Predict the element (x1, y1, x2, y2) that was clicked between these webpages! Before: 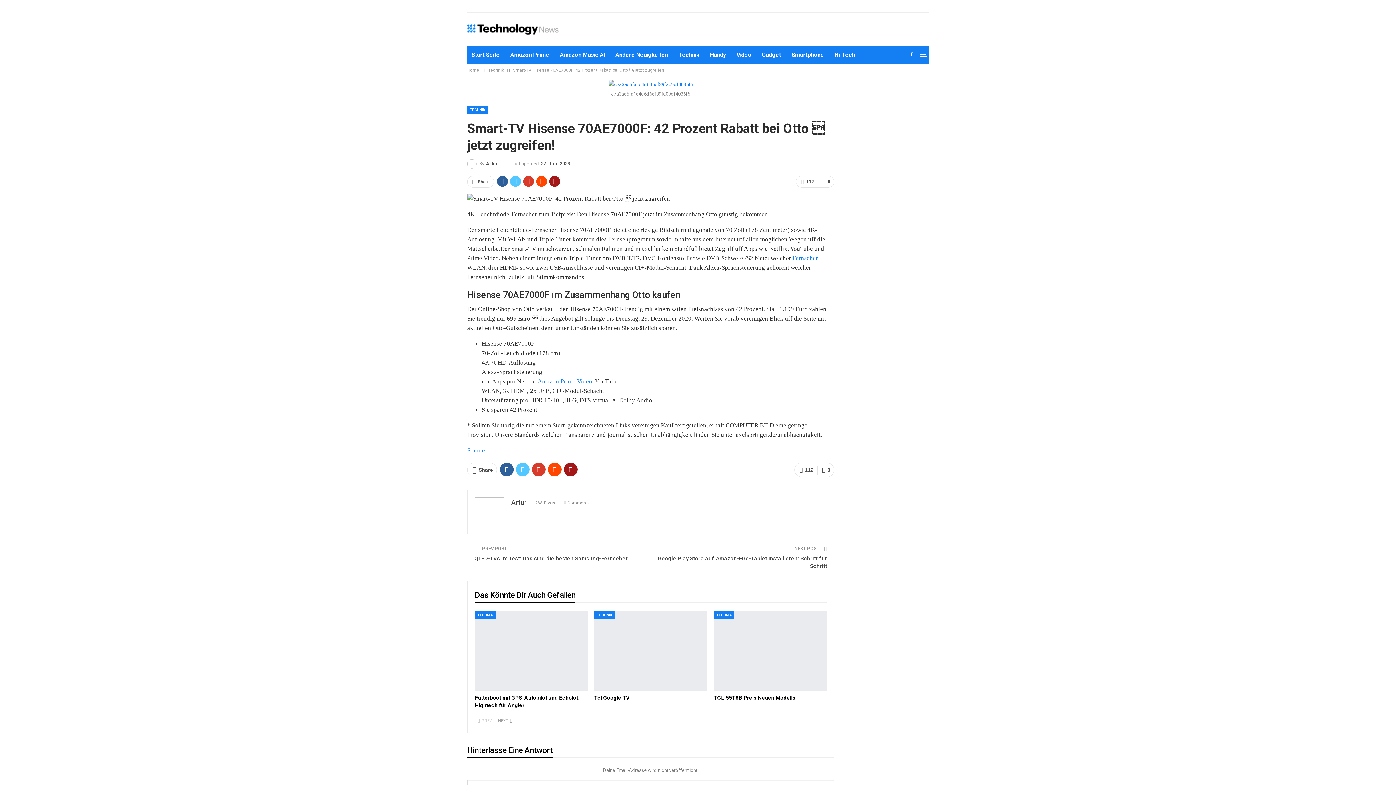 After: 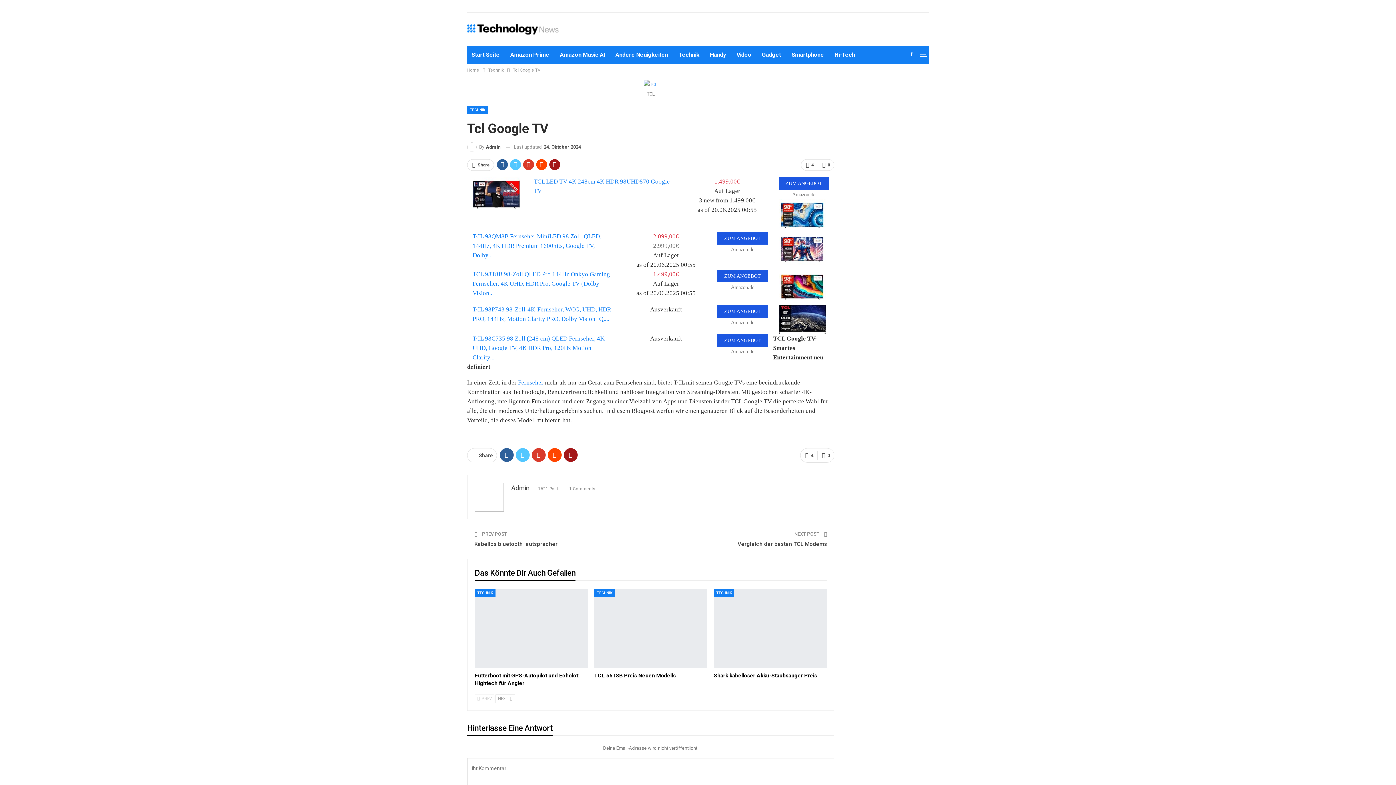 Action: label: Tcl Google TV bbox: (594, 694, 629, 701)